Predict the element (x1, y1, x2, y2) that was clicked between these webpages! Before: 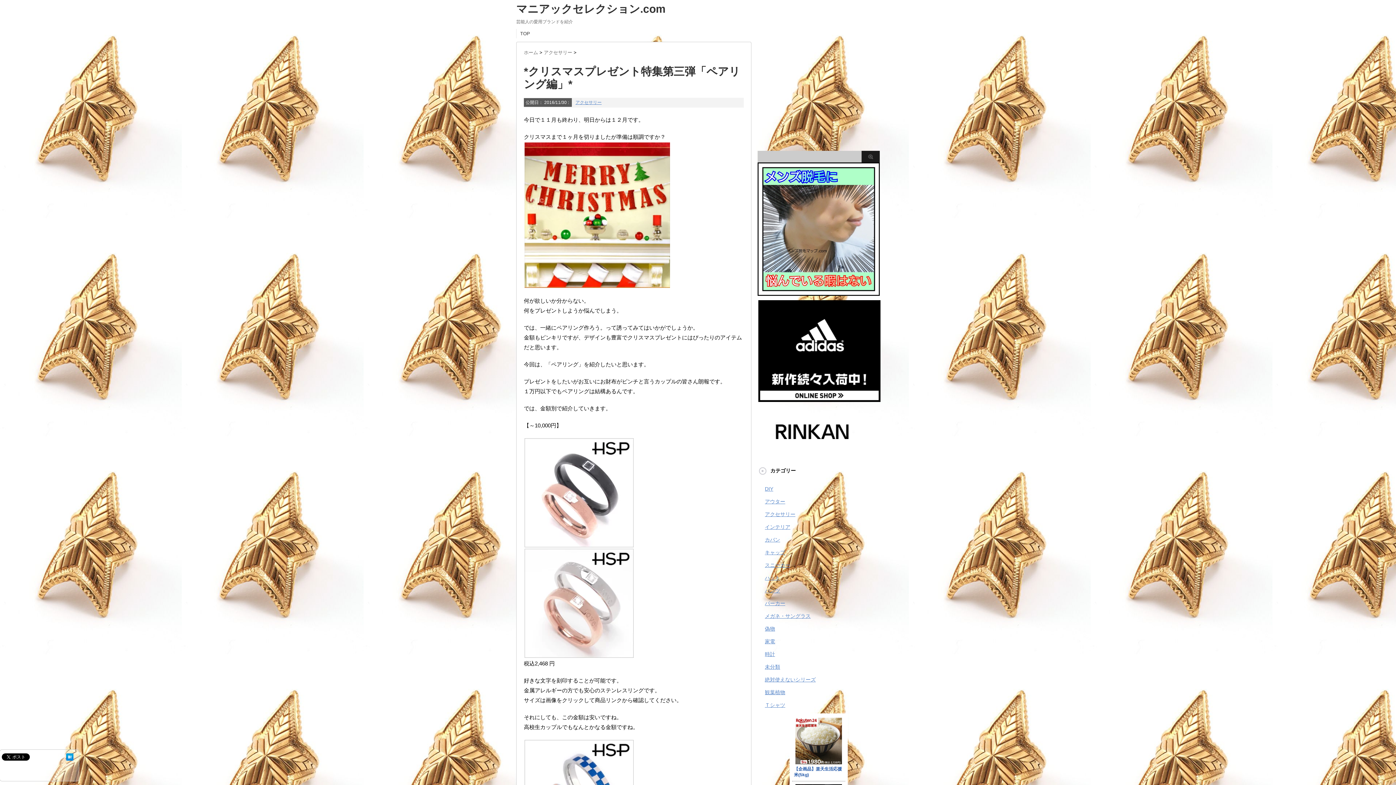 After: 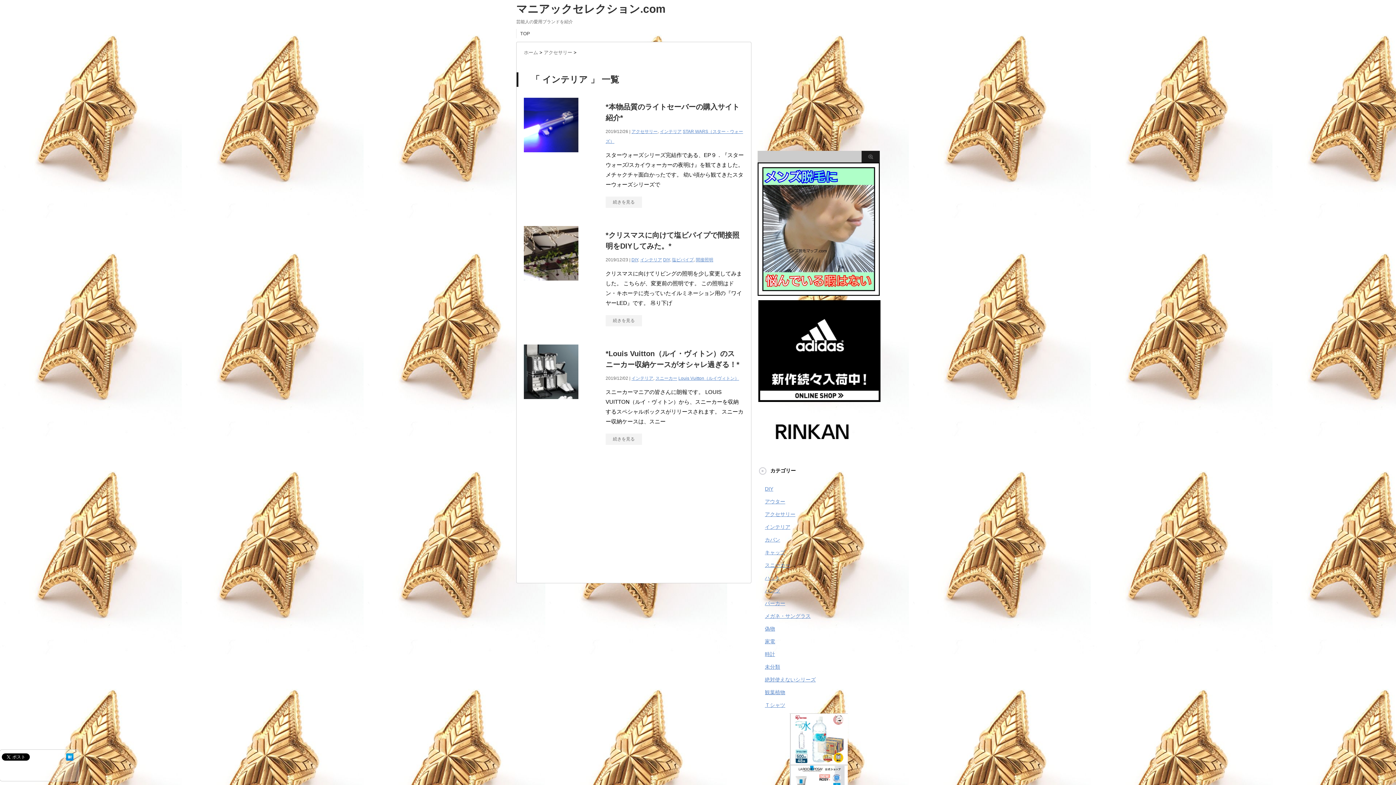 Action: label: インテリア bbox: (765, 524, 790, 530)